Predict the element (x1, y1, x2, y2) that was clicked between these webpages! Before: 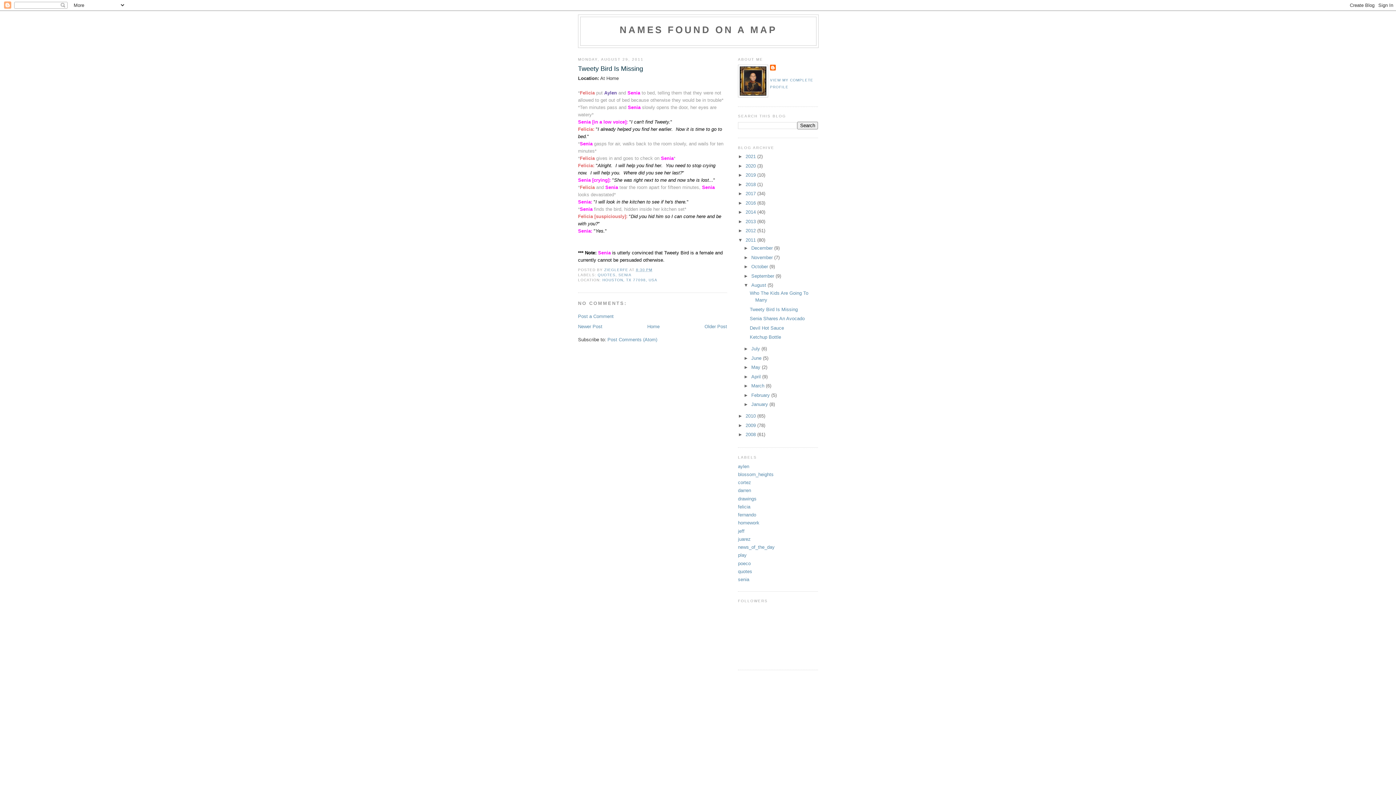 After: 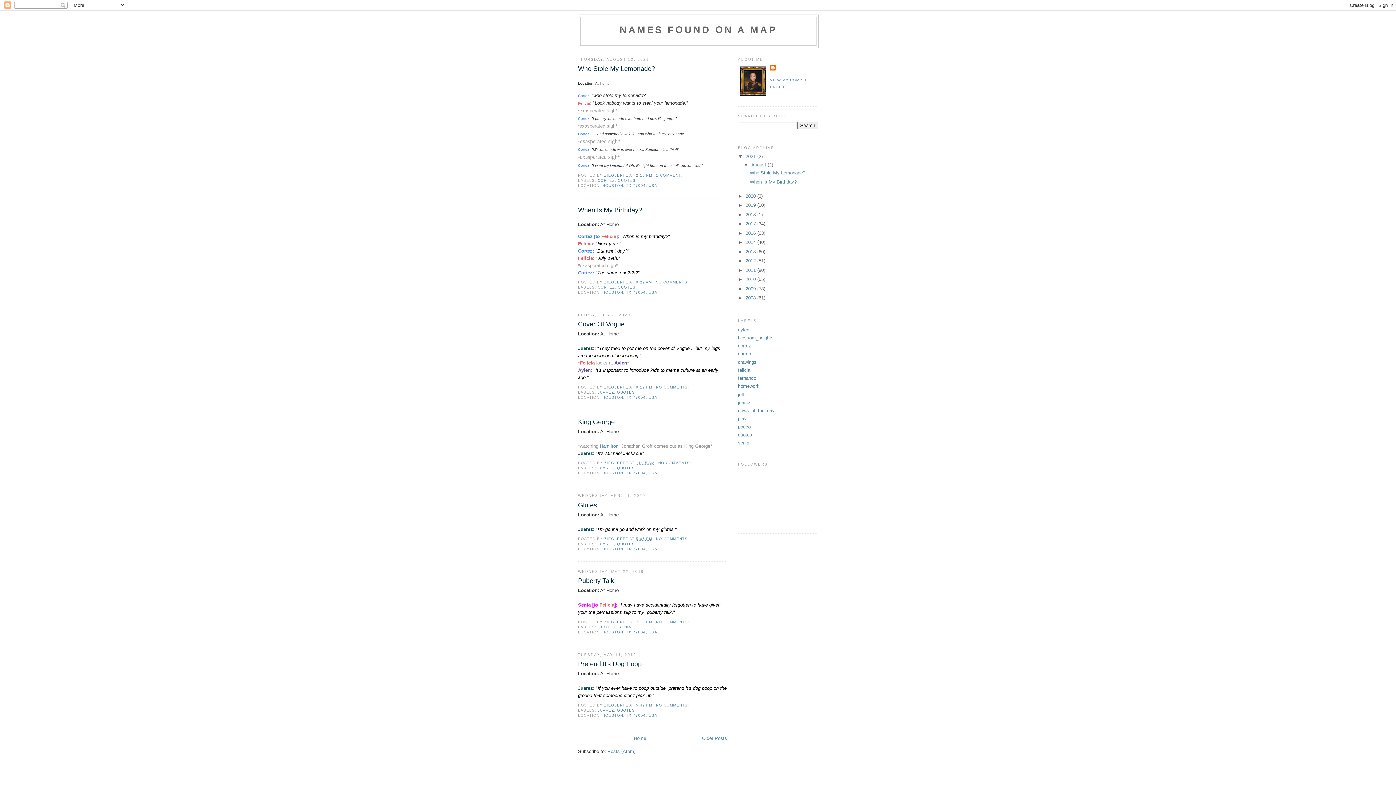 Action: label: Home bbox: (647, 324, 659, 329)